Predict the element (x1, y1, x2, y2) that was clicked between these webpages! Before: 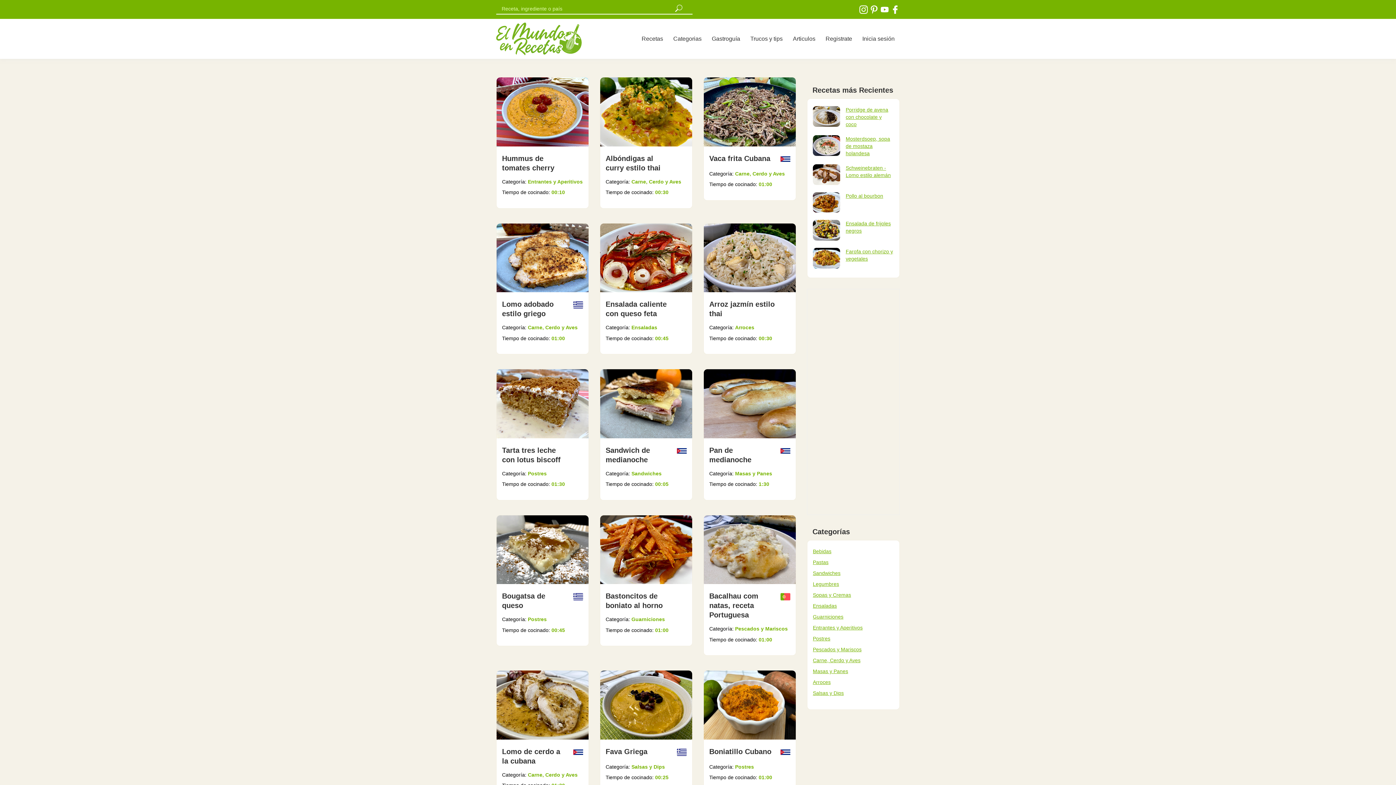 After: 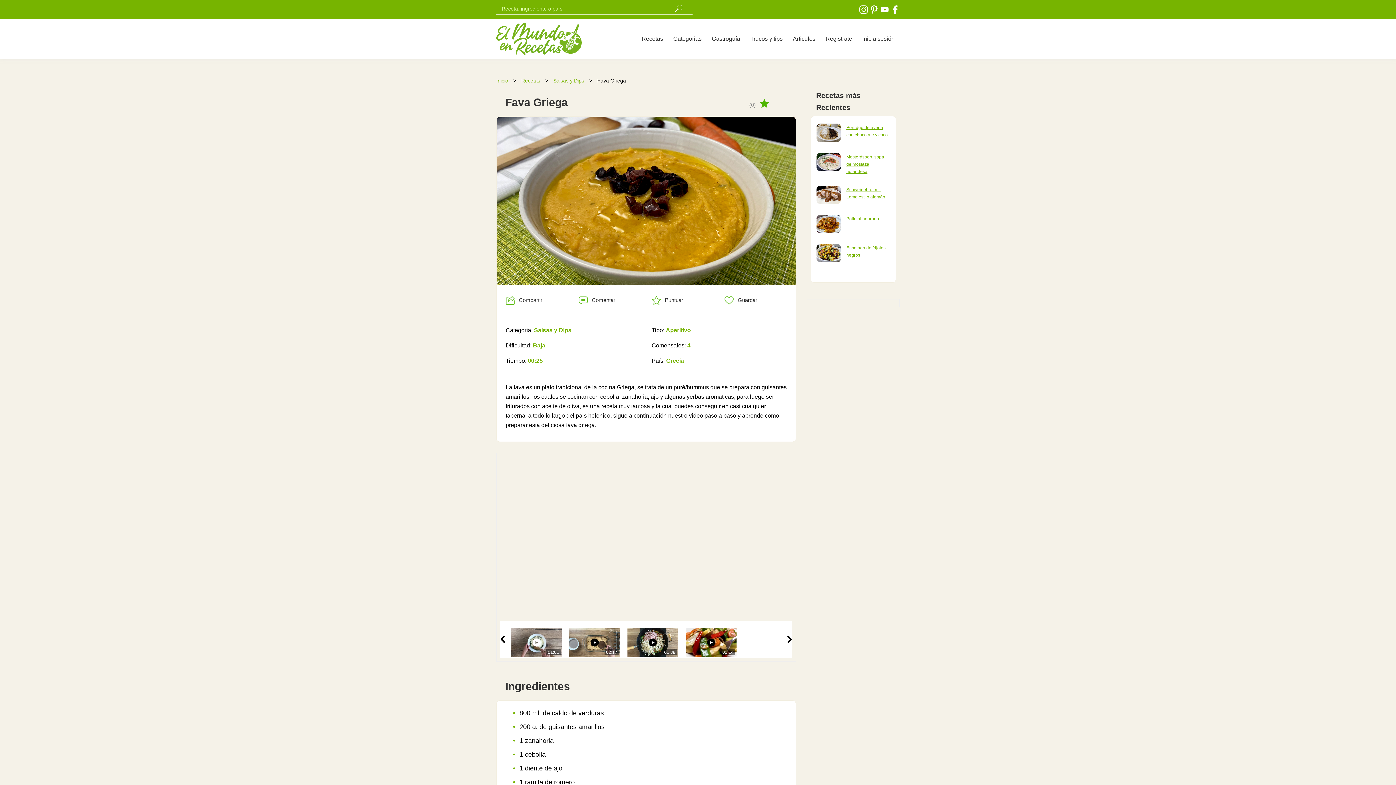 Action: label: Fava Griega bbox: (605, 747, 647, 755)